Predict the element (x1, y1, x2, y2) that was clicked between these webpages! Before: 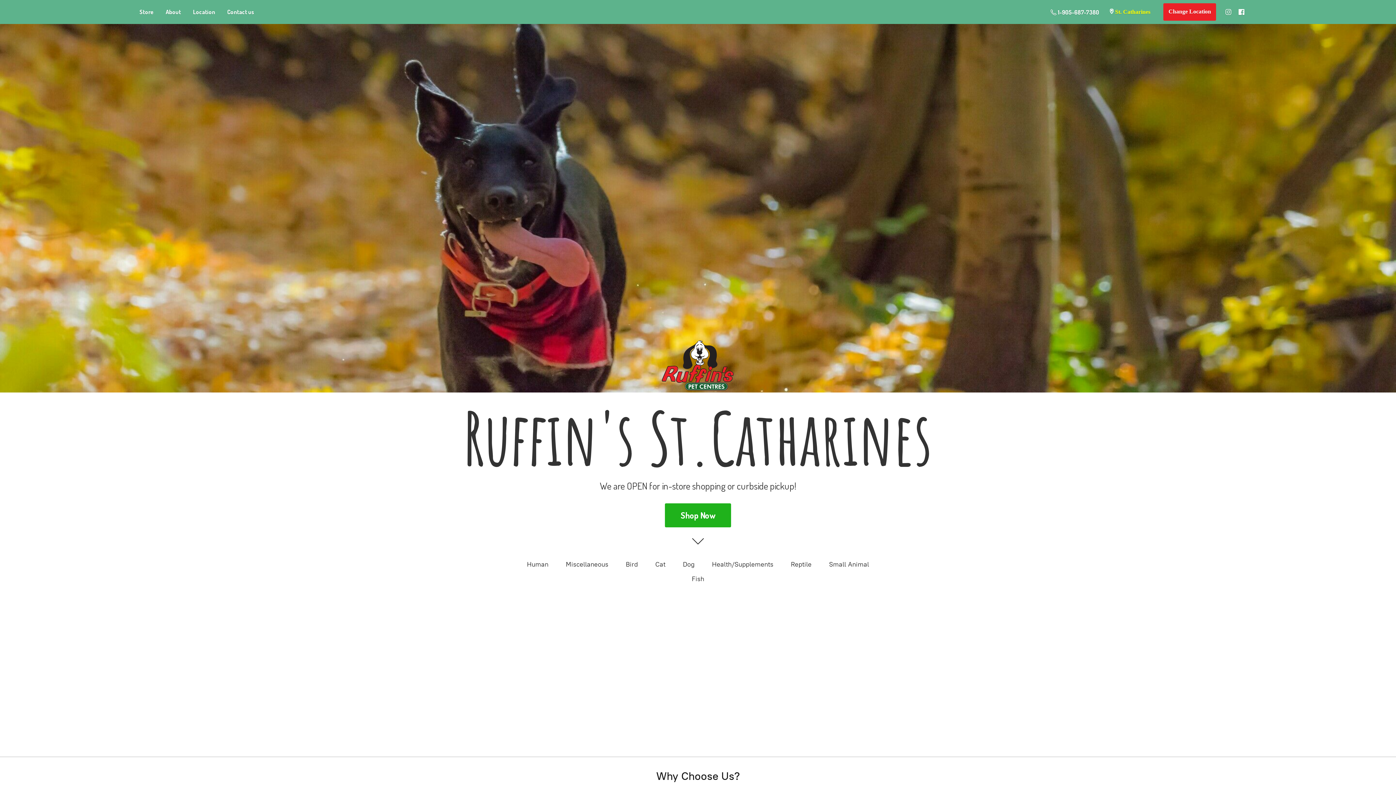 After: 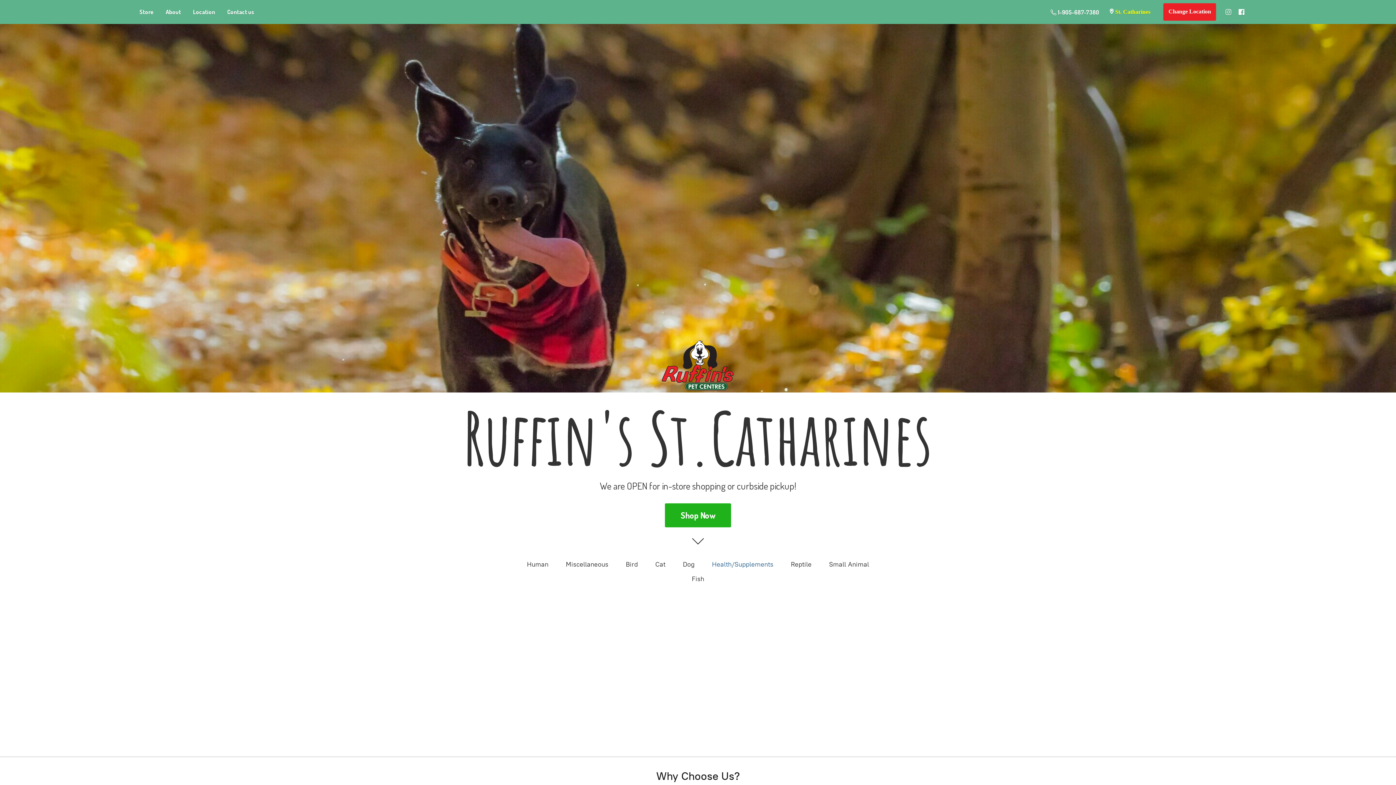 Action: bbox: (712, 559, 773, 570) label: Health/Supplements